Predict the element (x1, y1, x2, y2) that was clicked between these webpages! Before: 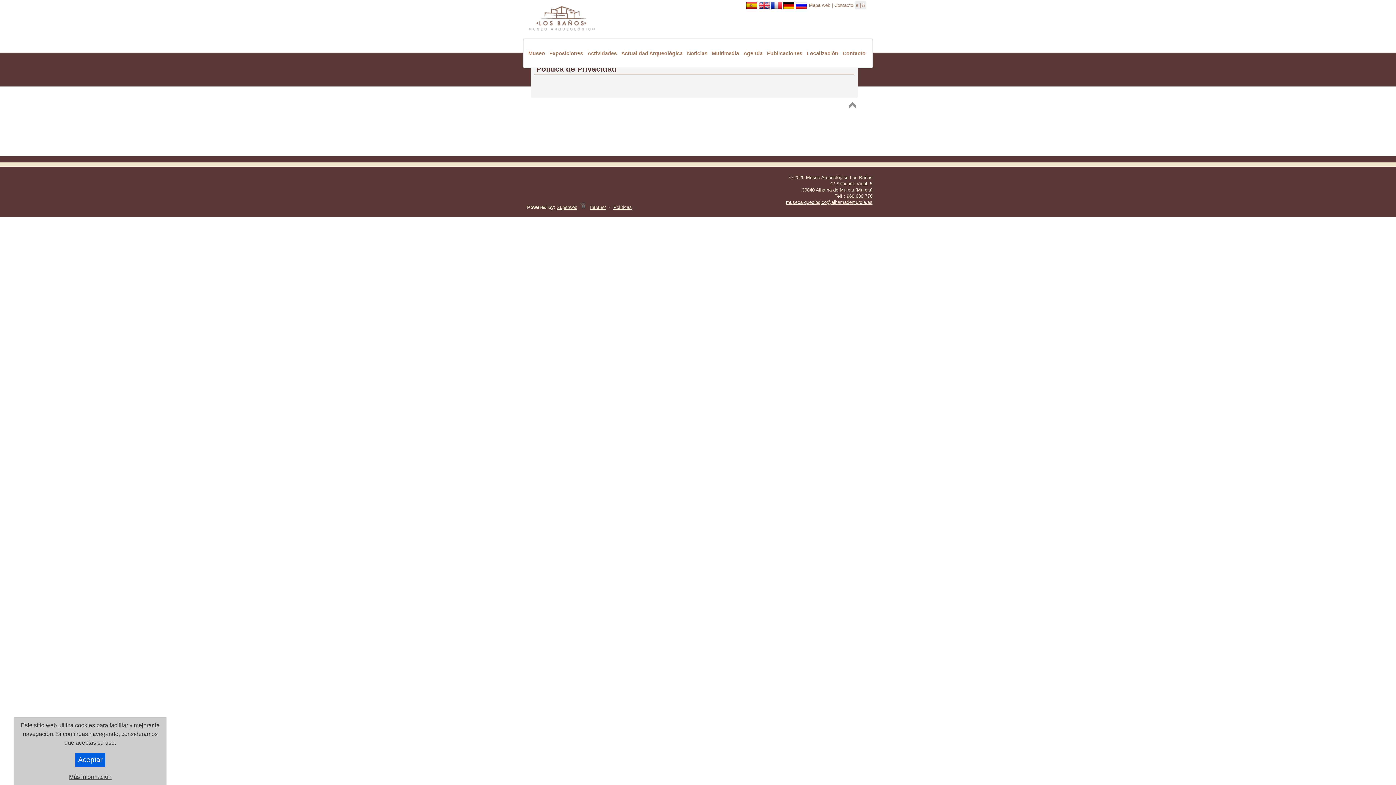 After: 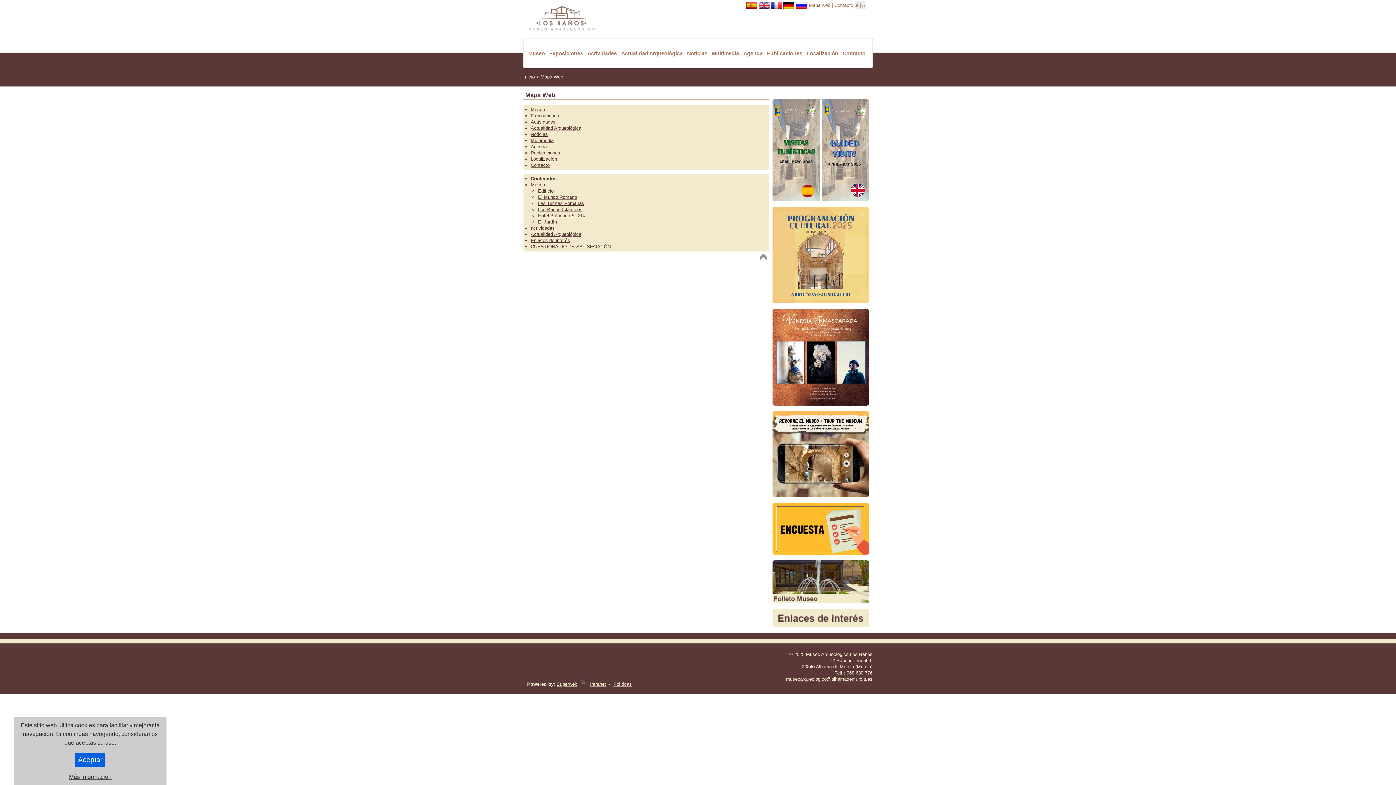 Action: label: Mapa web bbox: (809, 2, 830, 8)